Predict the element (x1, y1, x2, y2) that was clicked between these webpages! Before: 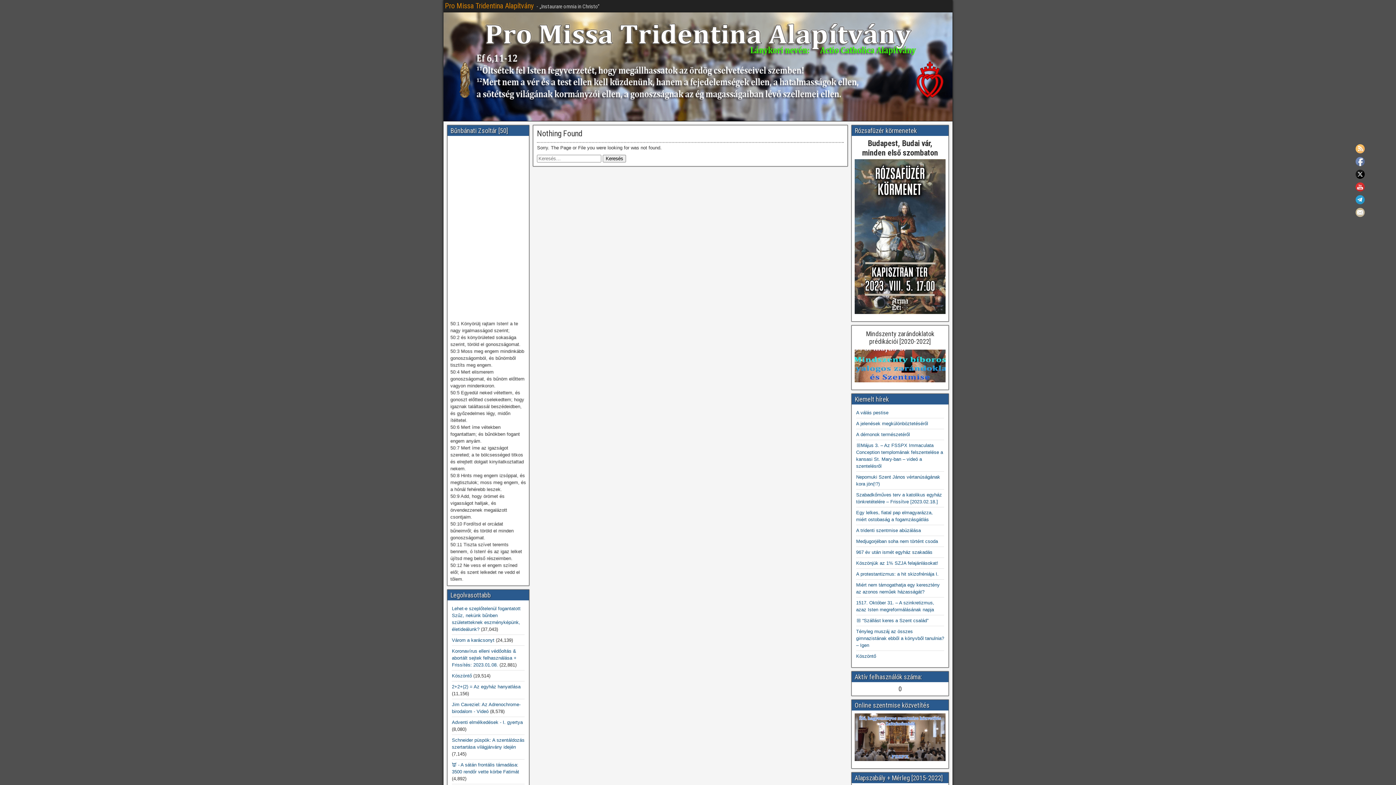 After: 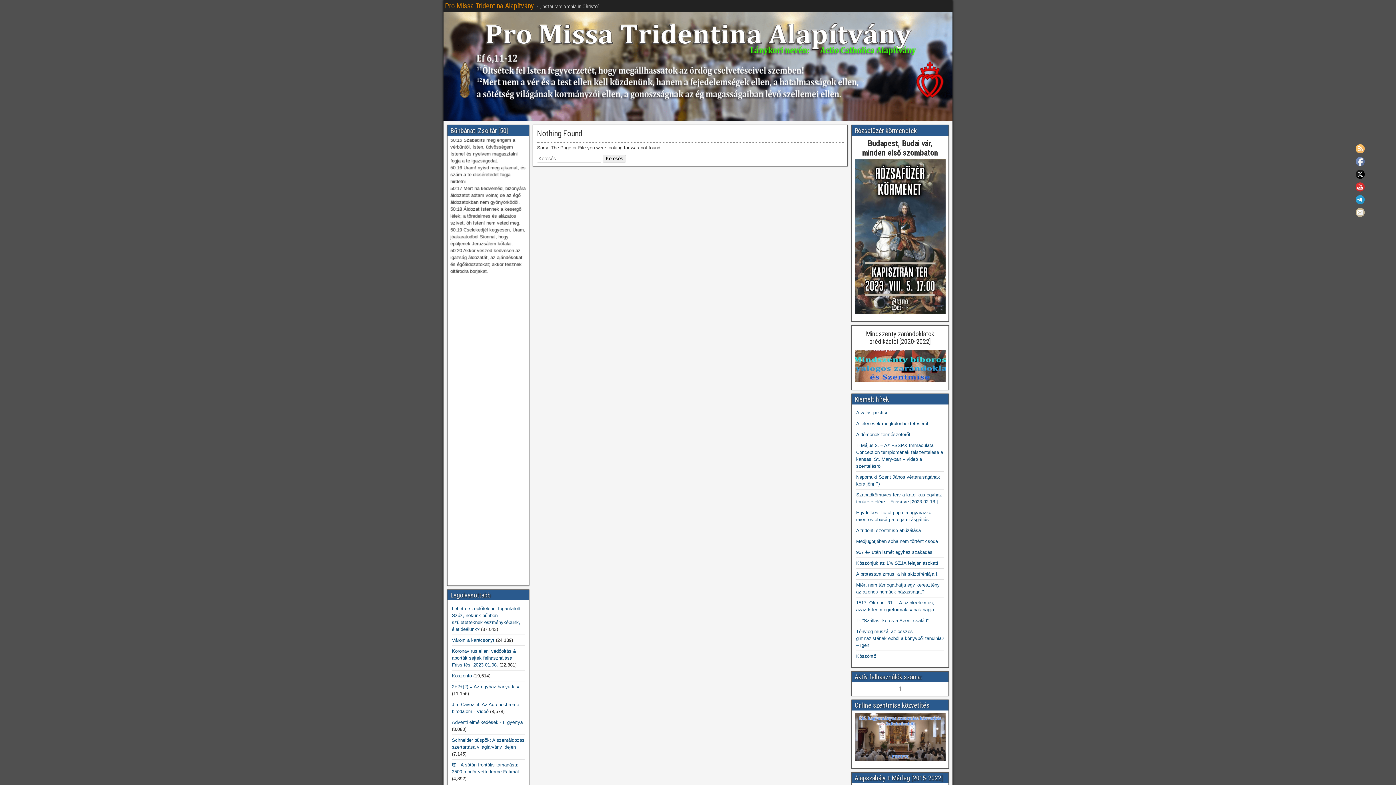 Action: bbox: (1356, 195, 1365, 204)